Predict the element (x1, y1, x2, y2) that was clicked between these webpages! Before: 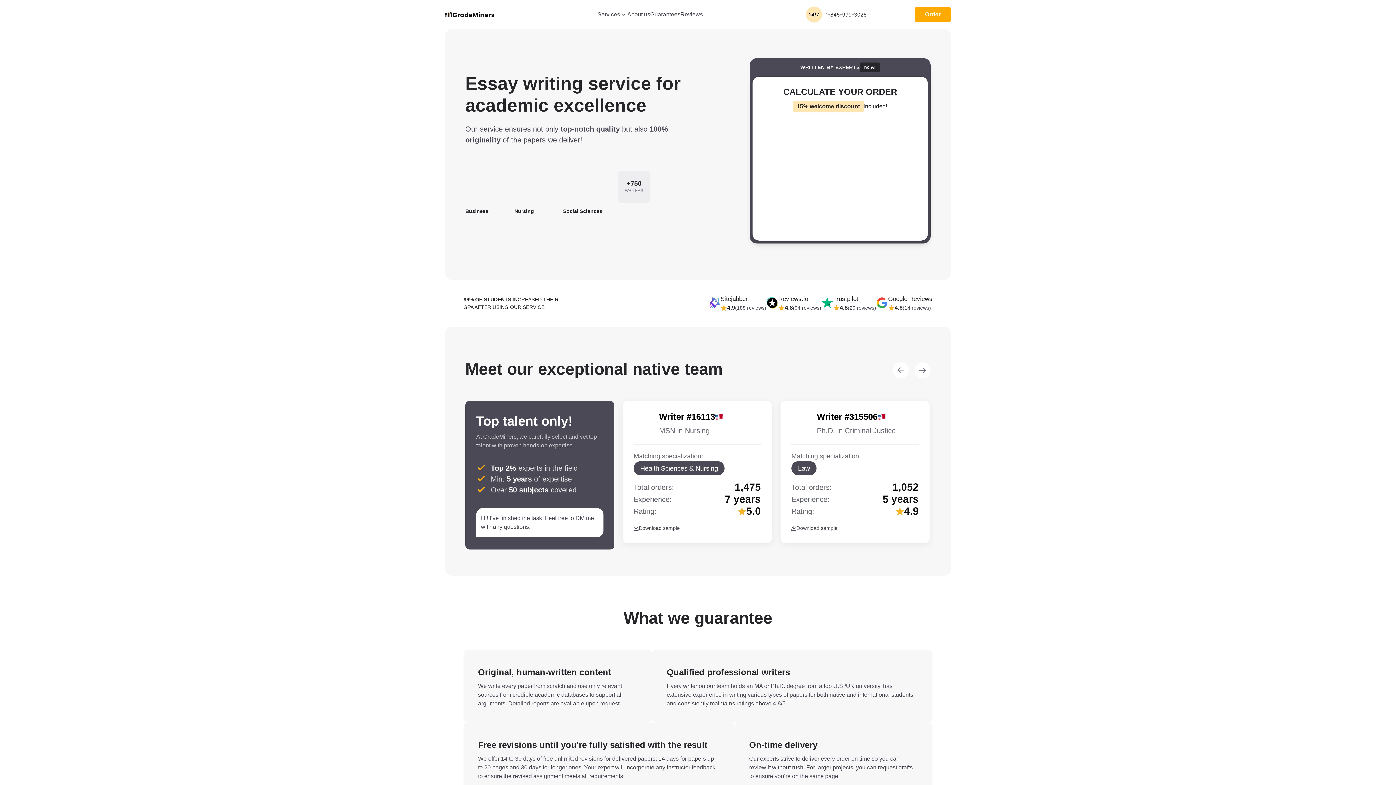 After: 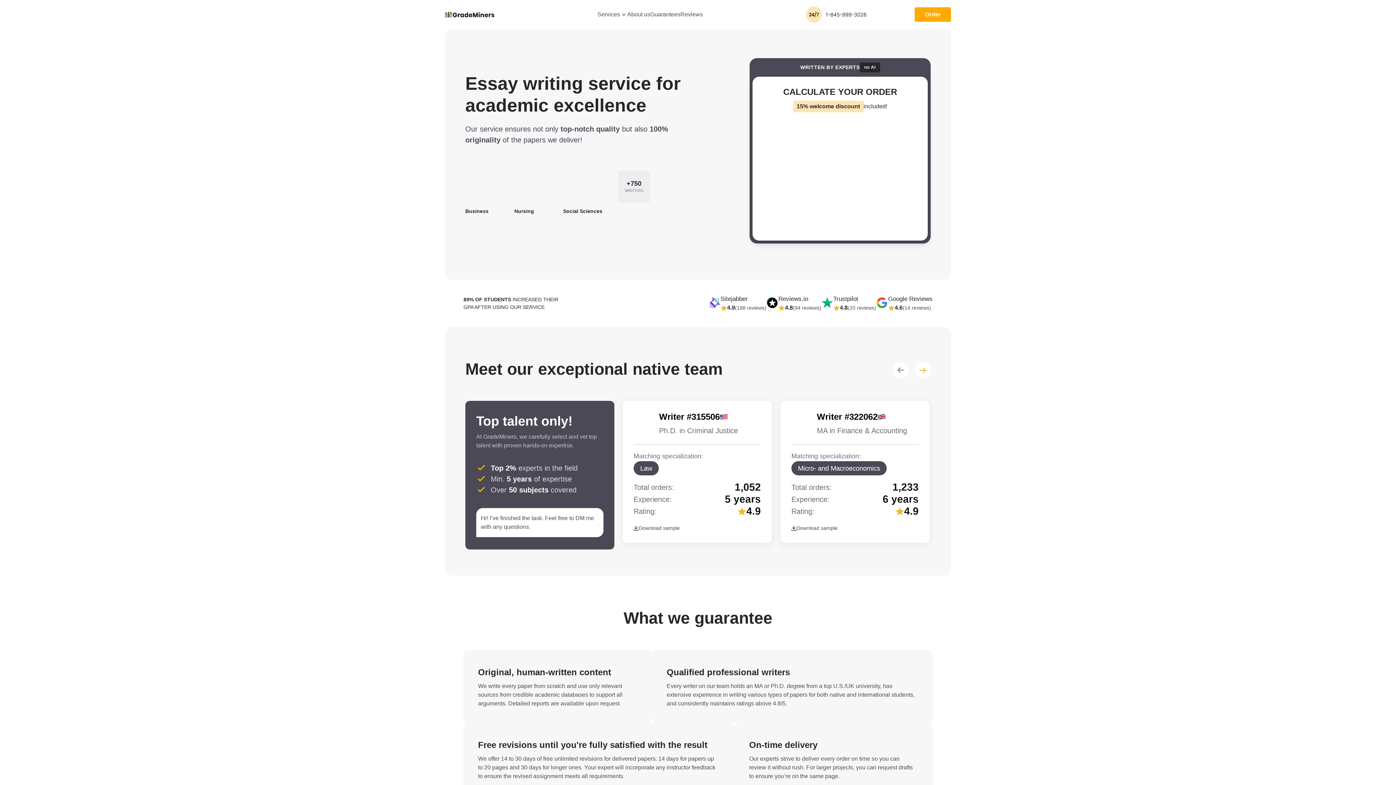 Action: bbox: (914, 362, 930, 378) label: Next